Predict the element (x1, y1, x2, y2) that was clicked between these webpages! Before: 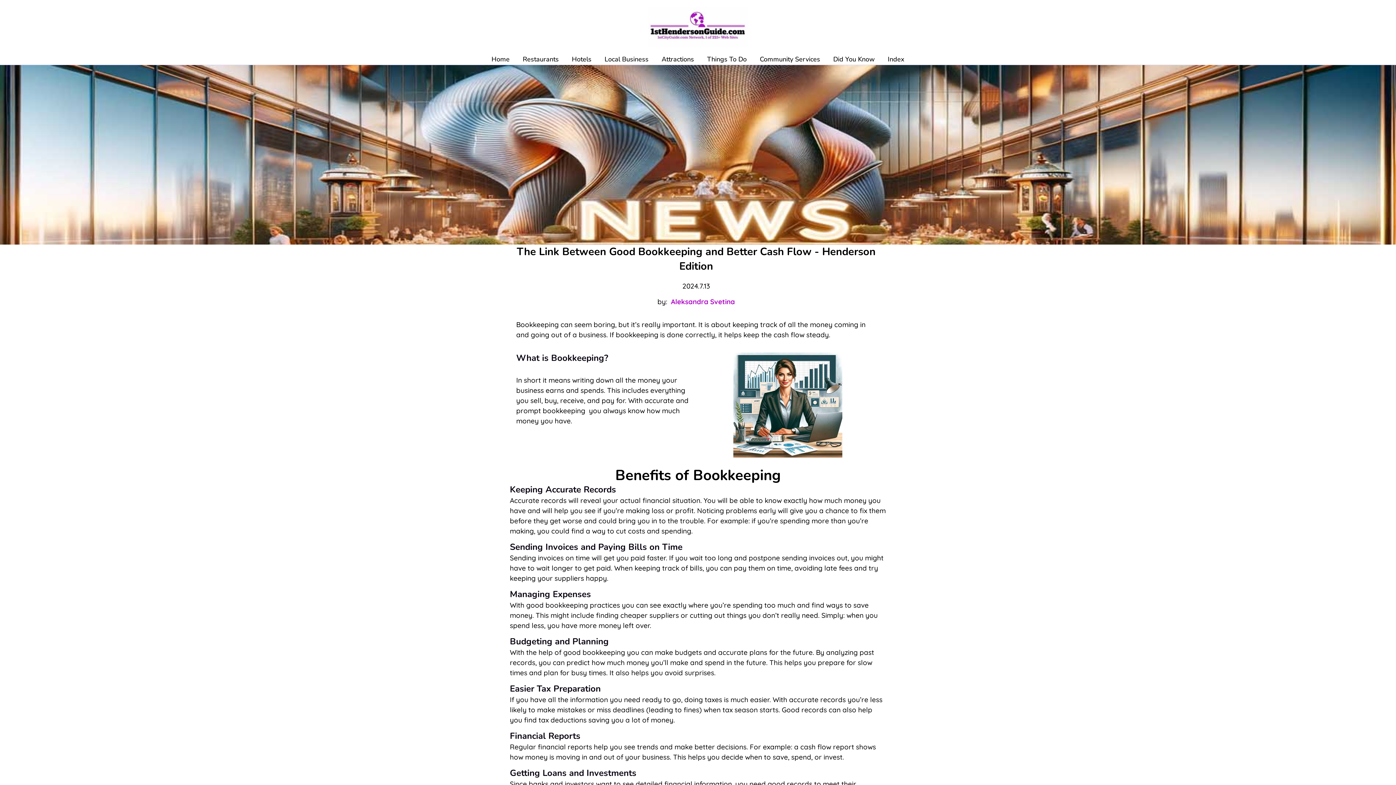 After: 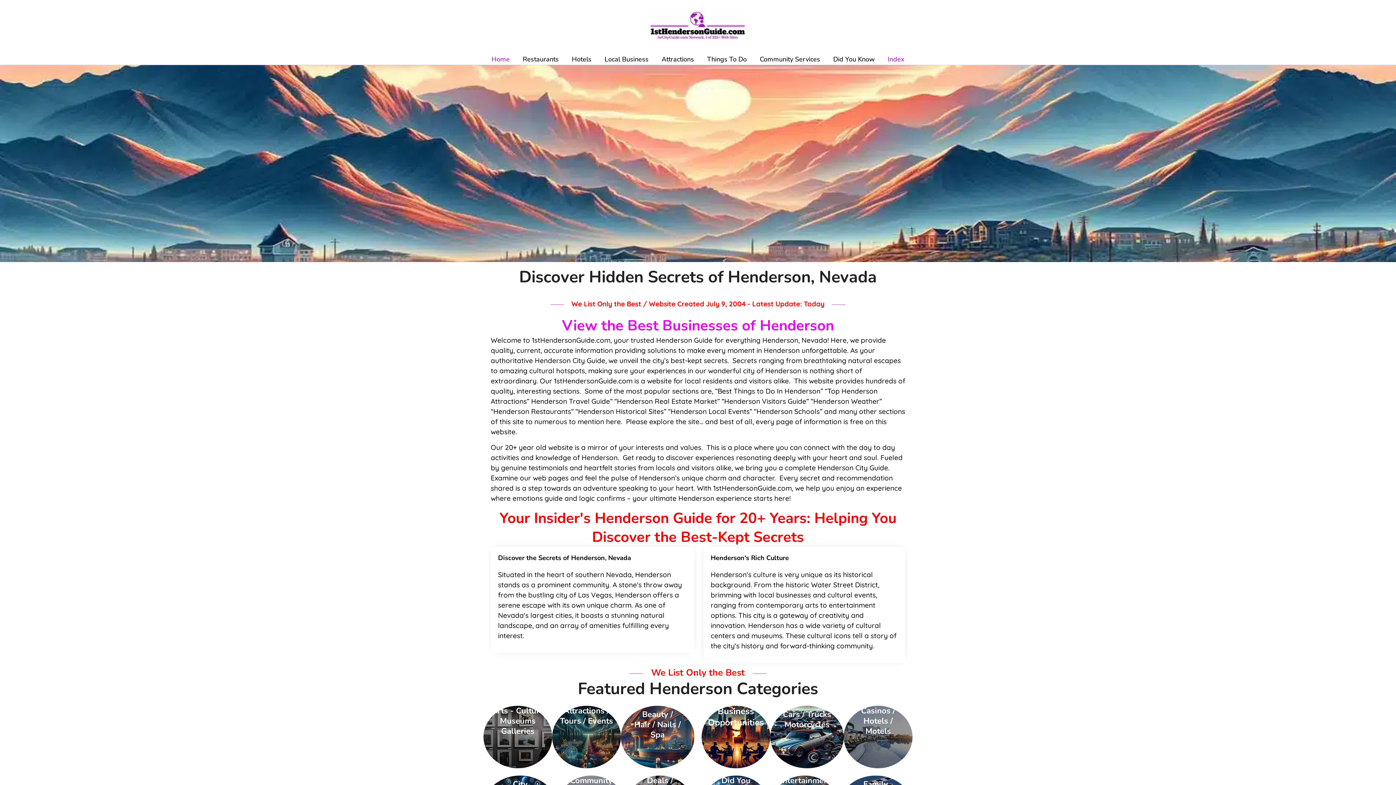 Action: bbox: (485, 53, 516, 64) label: Home